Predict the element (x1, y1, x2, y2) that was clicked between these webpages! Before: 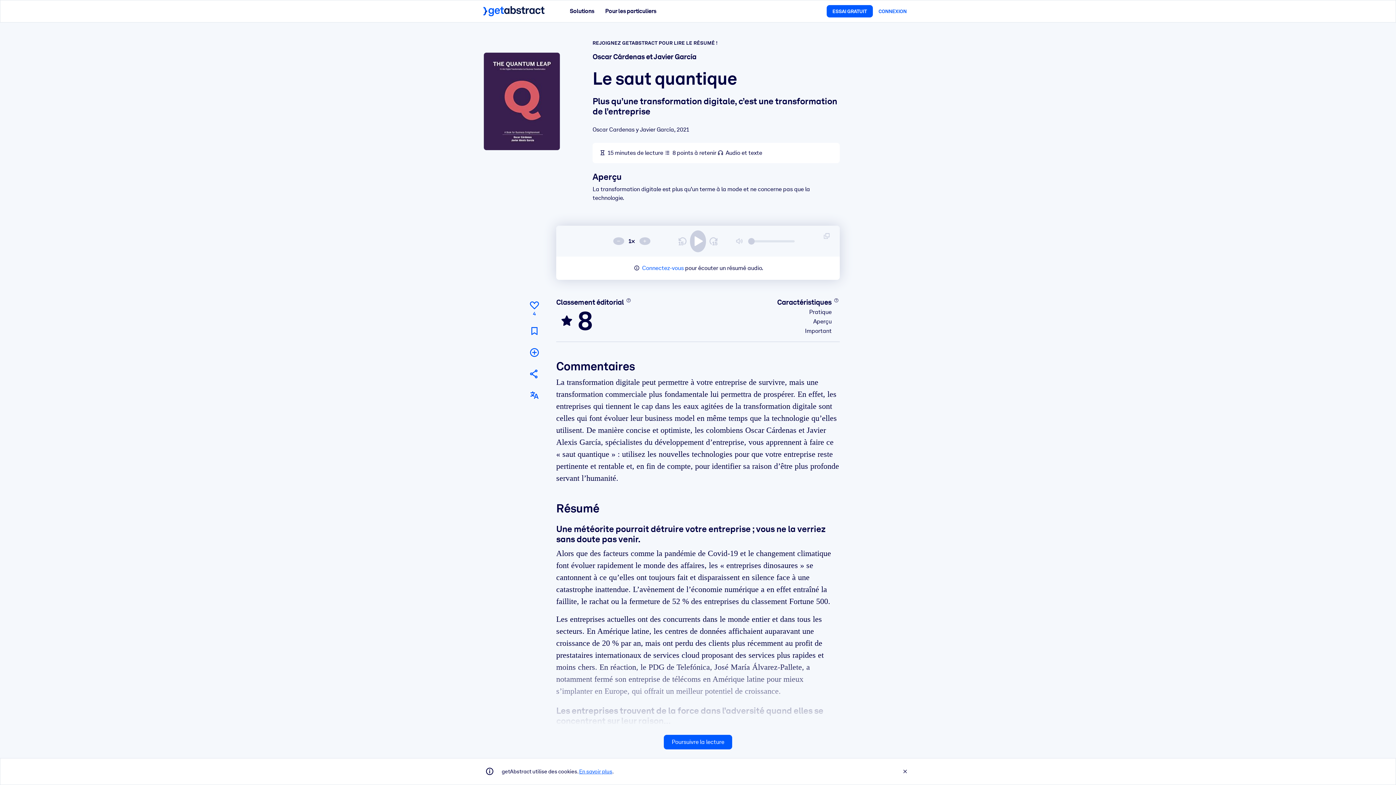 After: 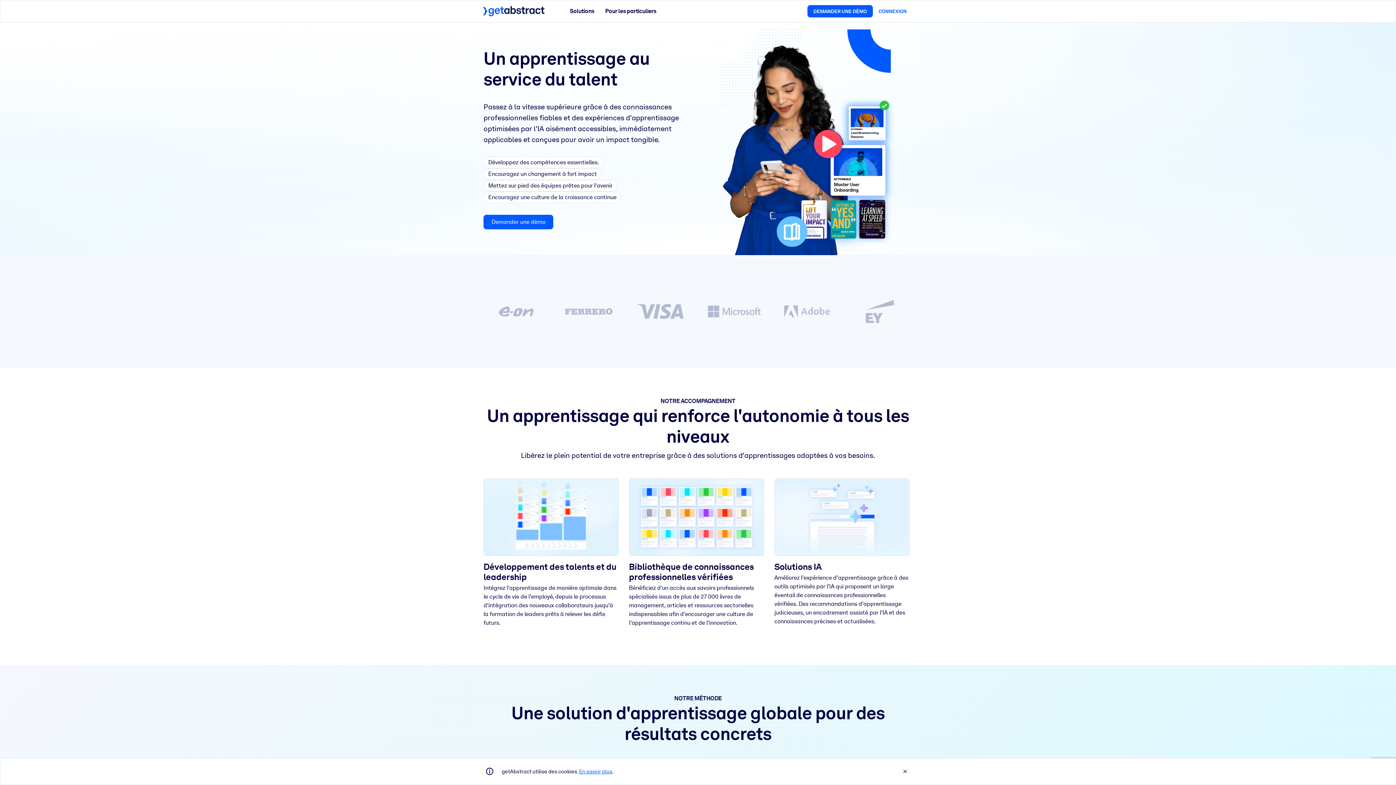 Action: bbox: (483, 6, 544, 16)